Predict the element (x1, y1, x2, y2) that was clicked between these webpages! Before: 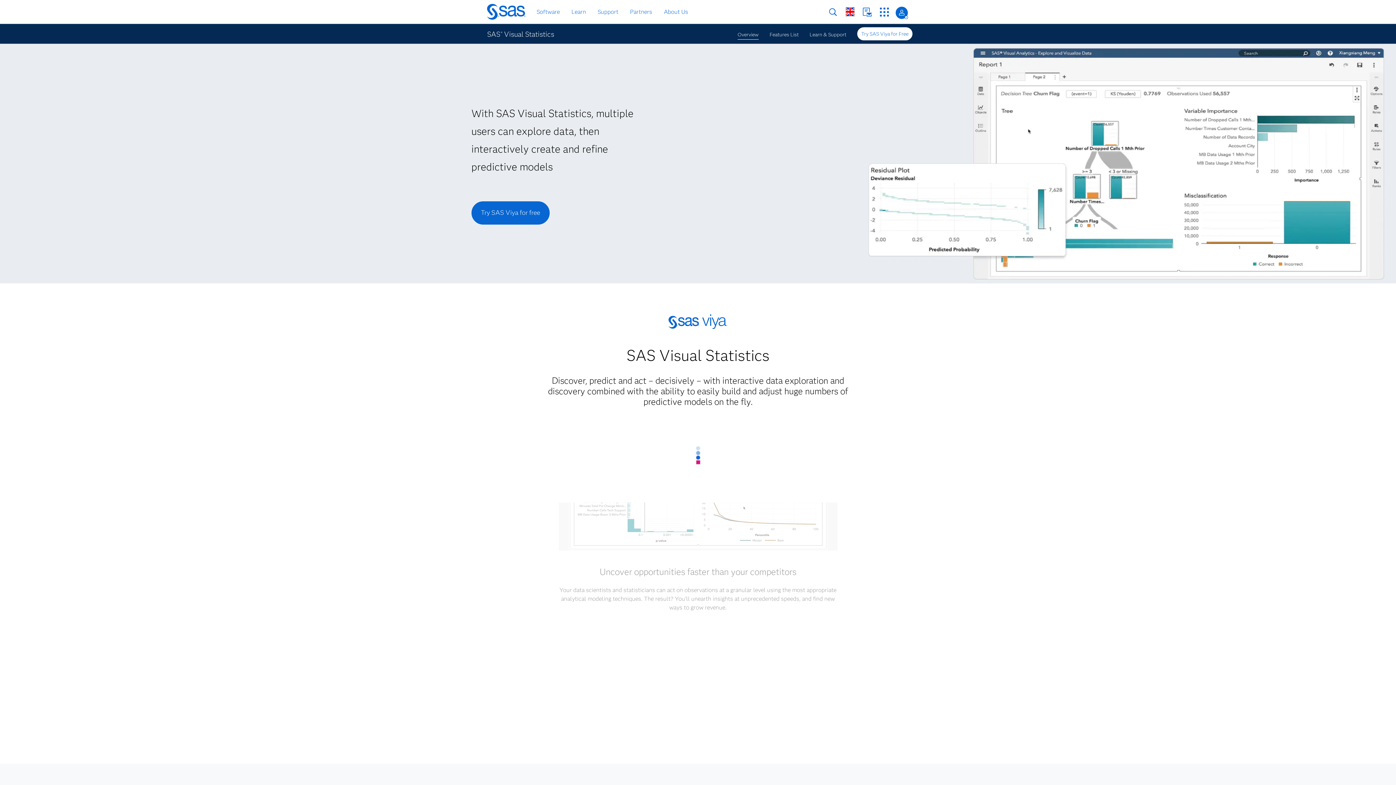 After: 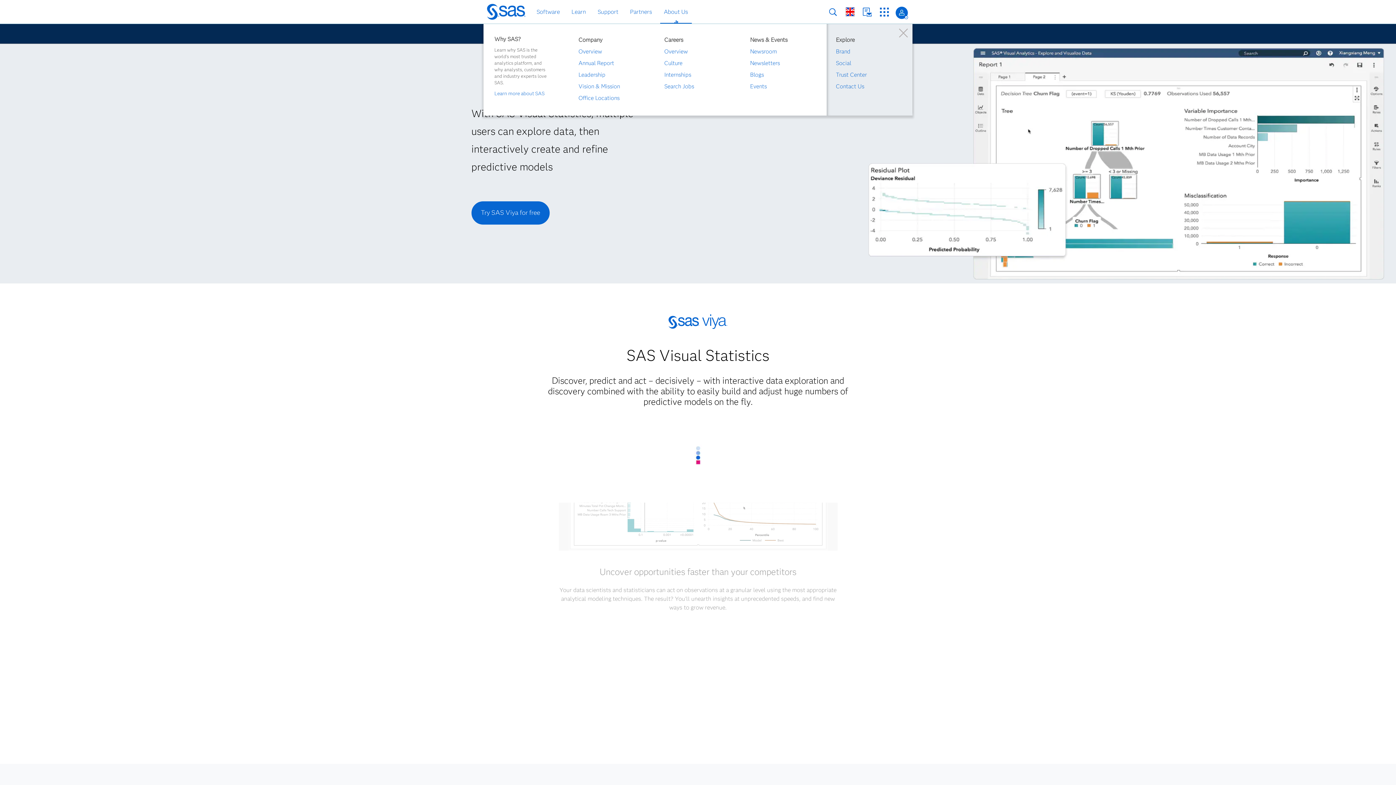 Action: label: About Us bbox: (661, 6, 690, 17)